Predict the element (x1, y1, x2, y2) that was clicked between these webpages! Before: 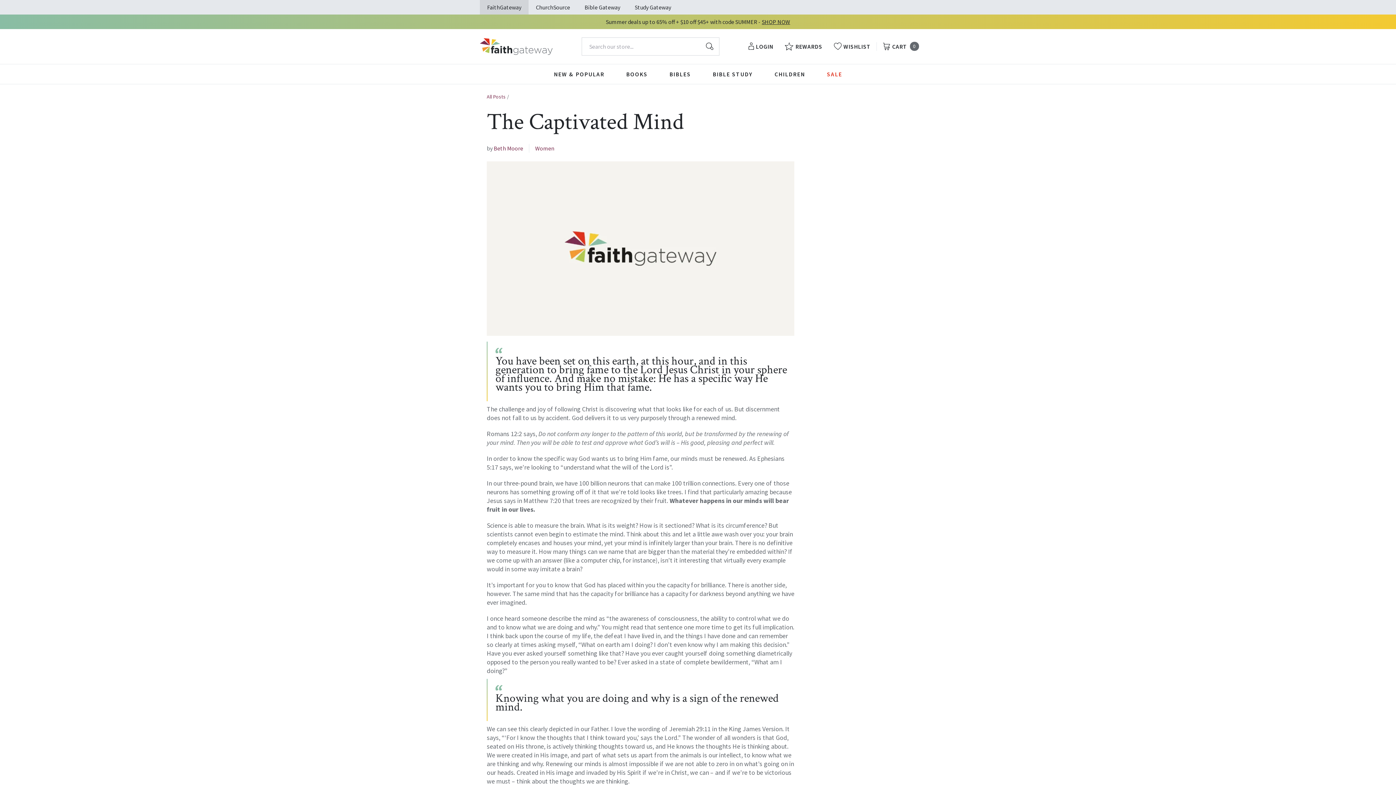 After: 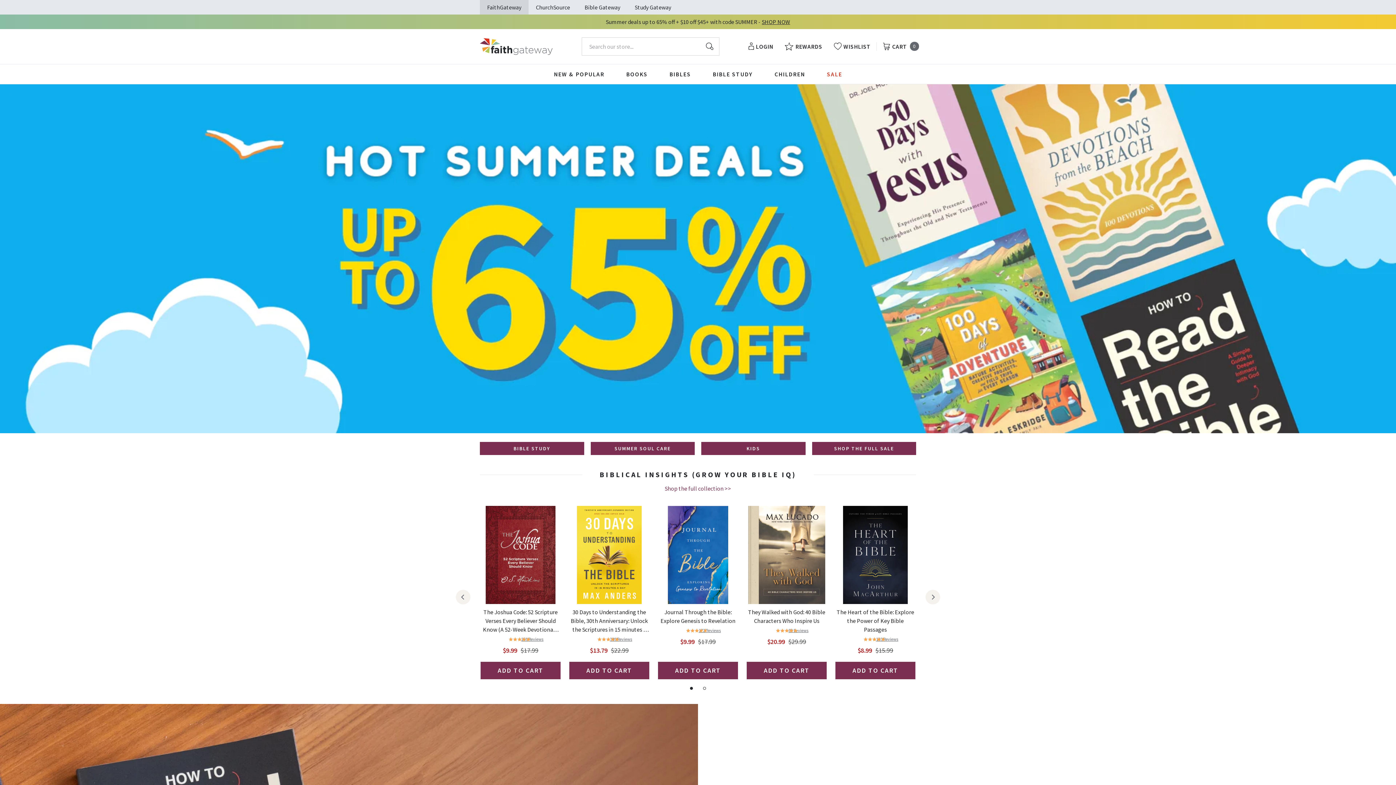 Action: label: SHOP NOW bbox: (0, 14, 1396, 29)